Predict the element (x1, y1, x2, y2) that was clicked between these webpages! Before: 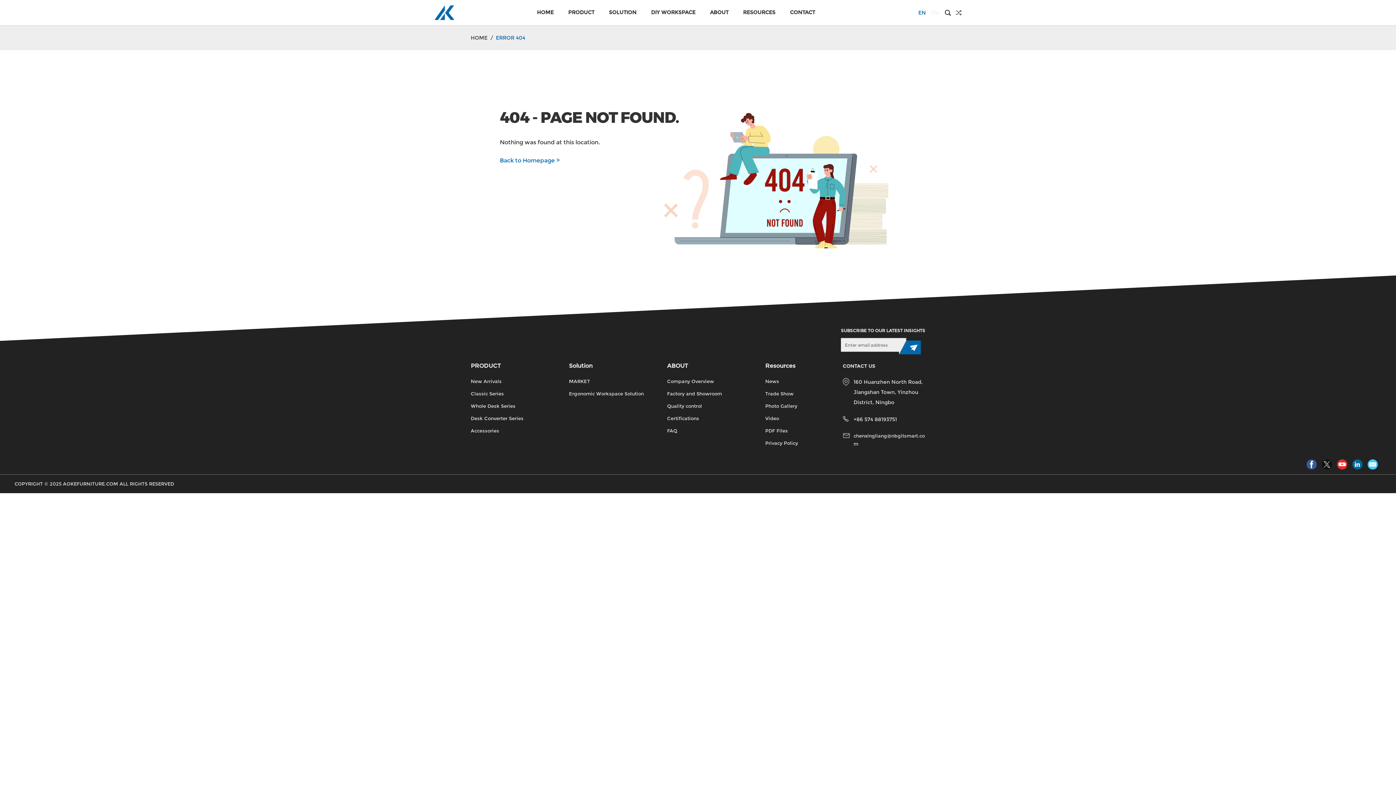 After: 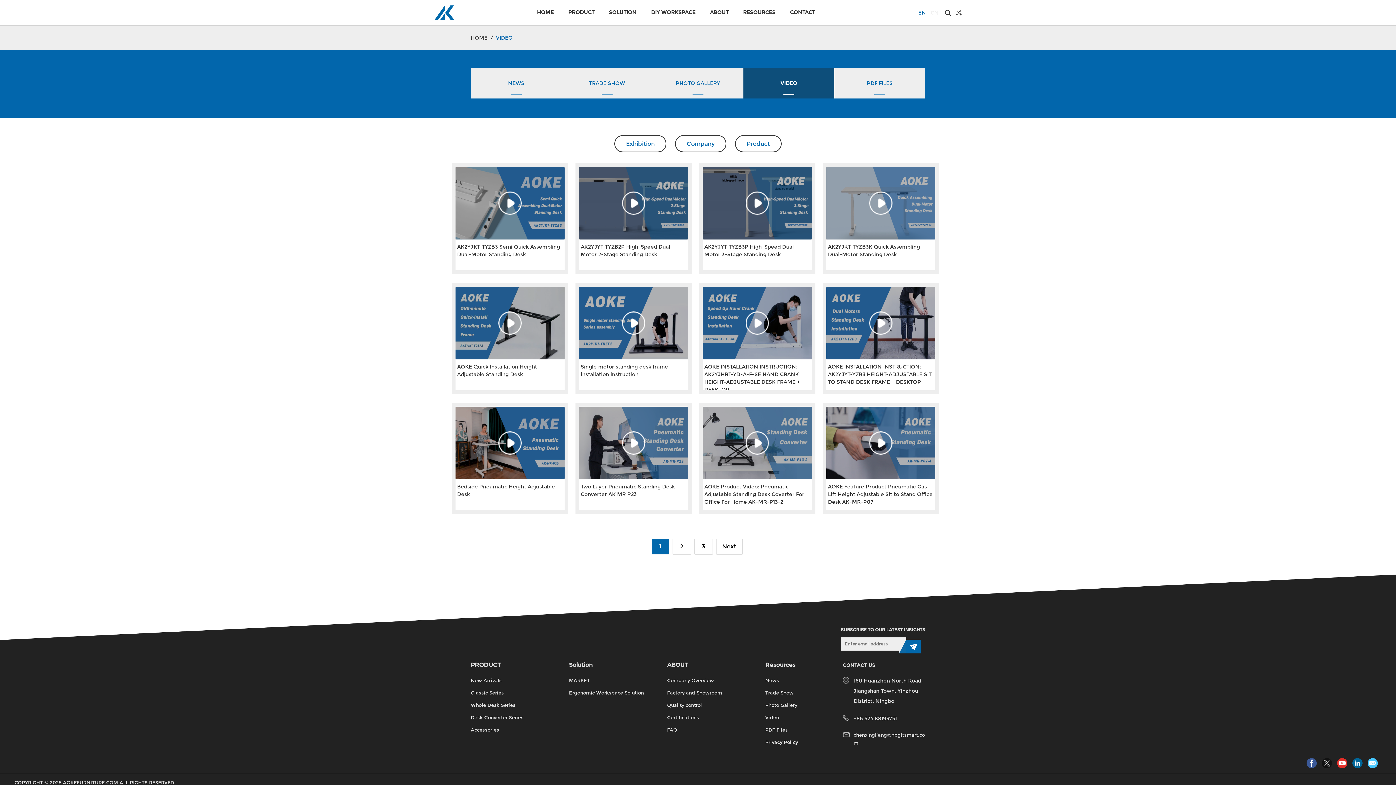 Action: label: Video bbox: (765, 414, 809, 426)